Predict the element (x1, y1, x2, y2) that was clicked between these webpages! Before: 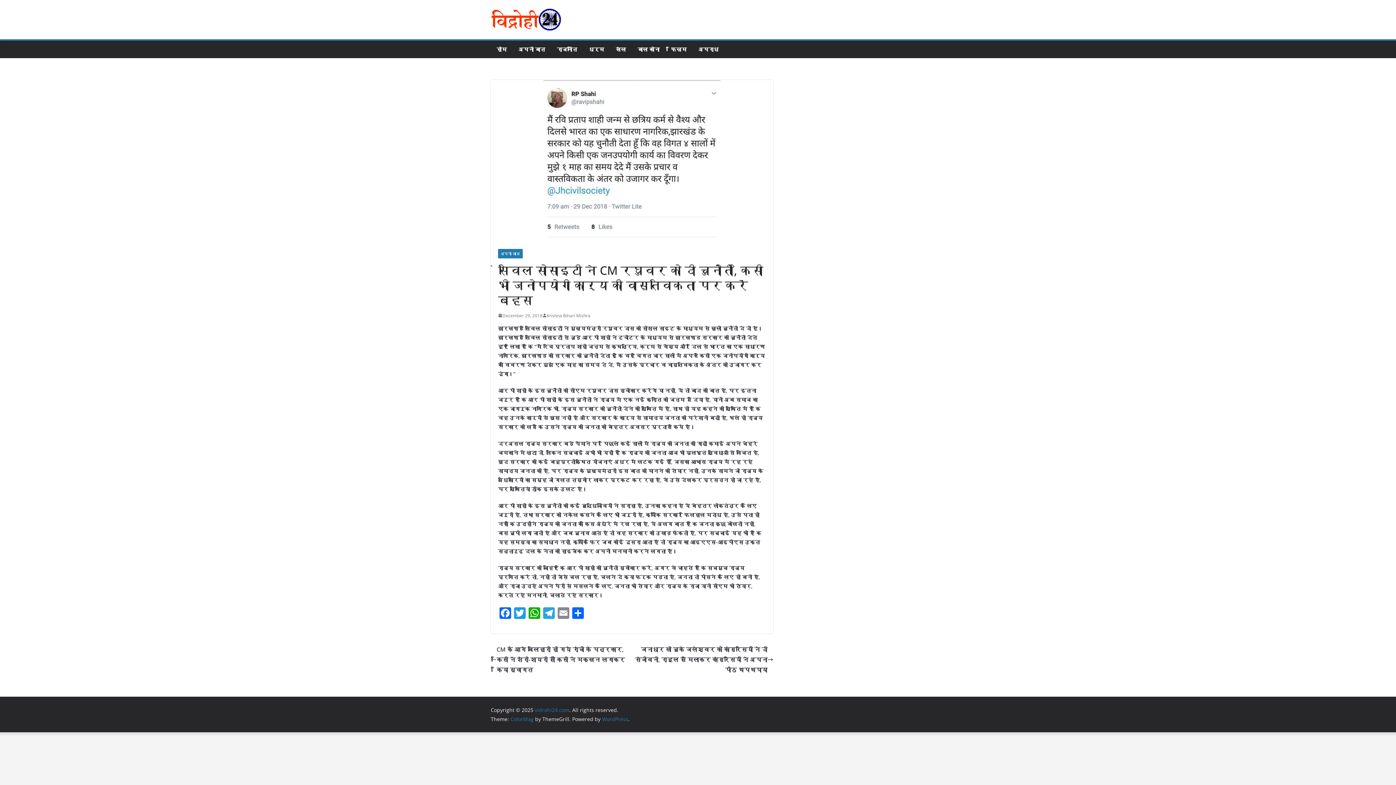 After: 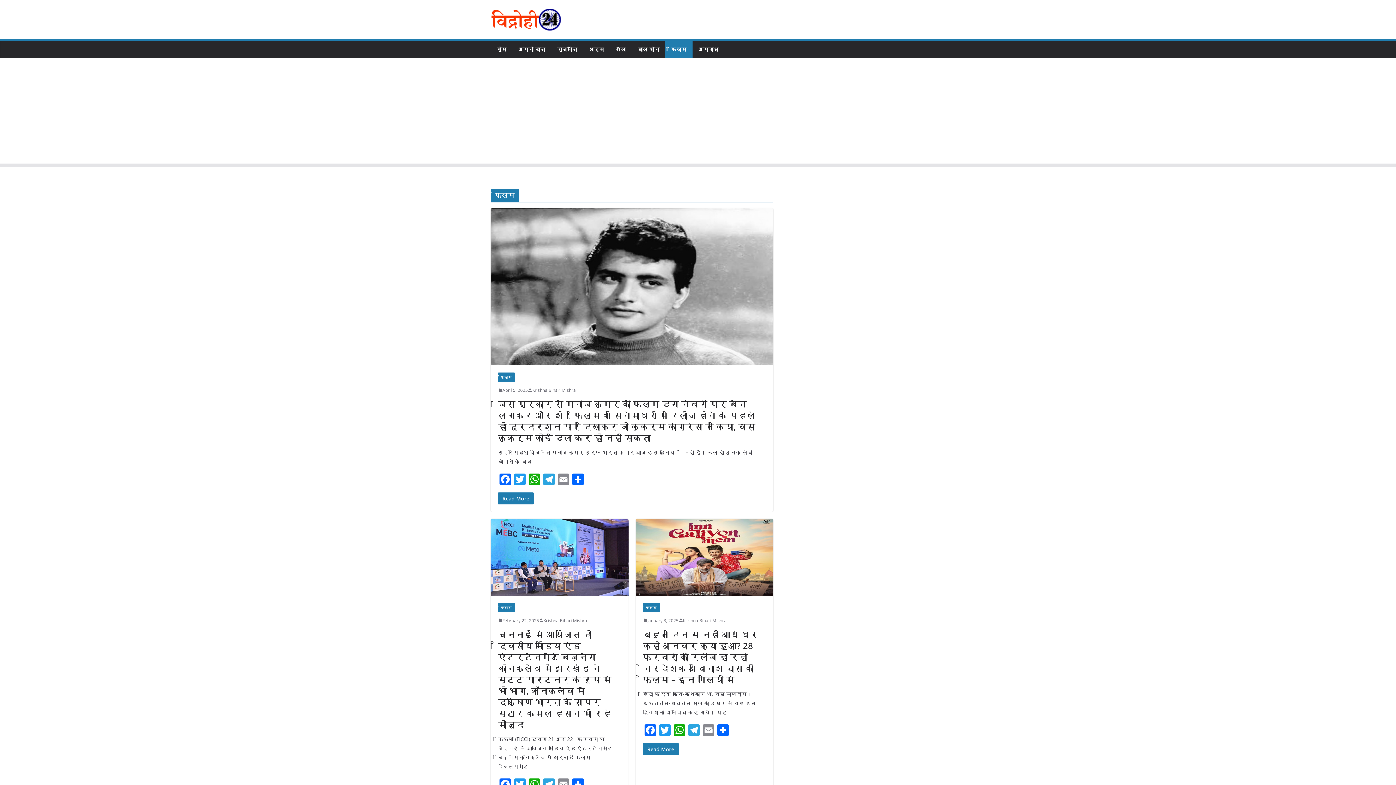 Action: bbox: (671, 44, 686, 54) label: फिल्म